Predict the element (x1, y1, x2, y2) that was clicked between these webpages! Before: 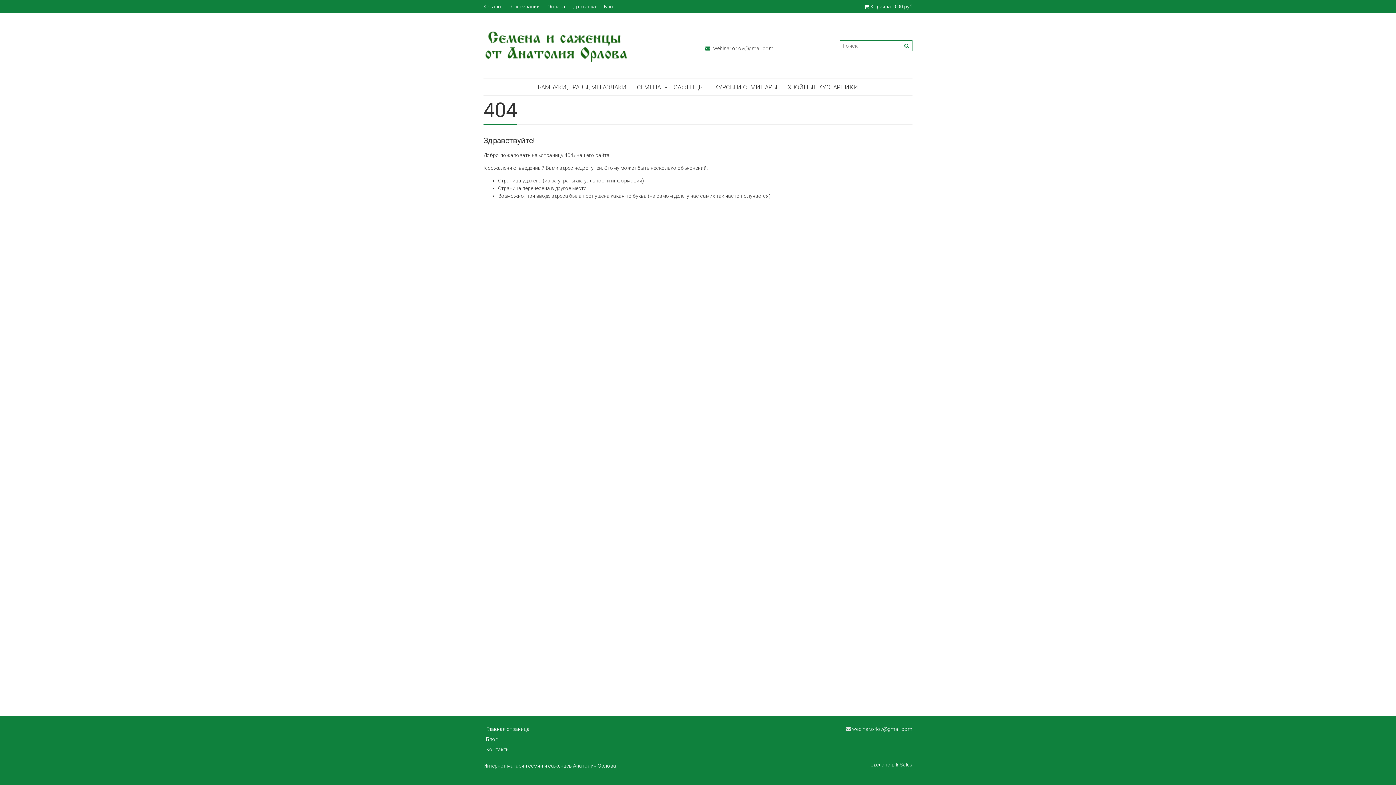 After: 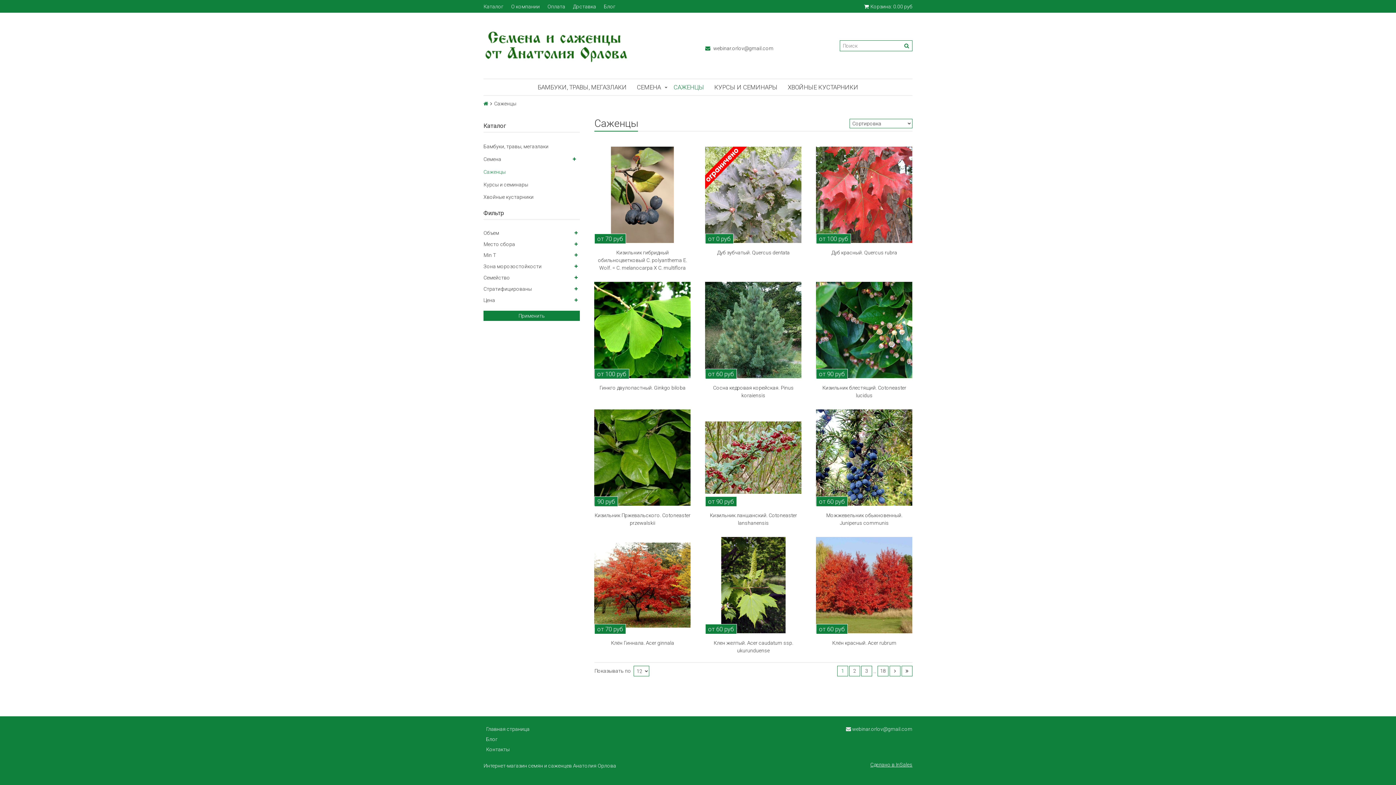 Action: label: САЖЕНЦЫ bbox: (673, 81, 704, 92)